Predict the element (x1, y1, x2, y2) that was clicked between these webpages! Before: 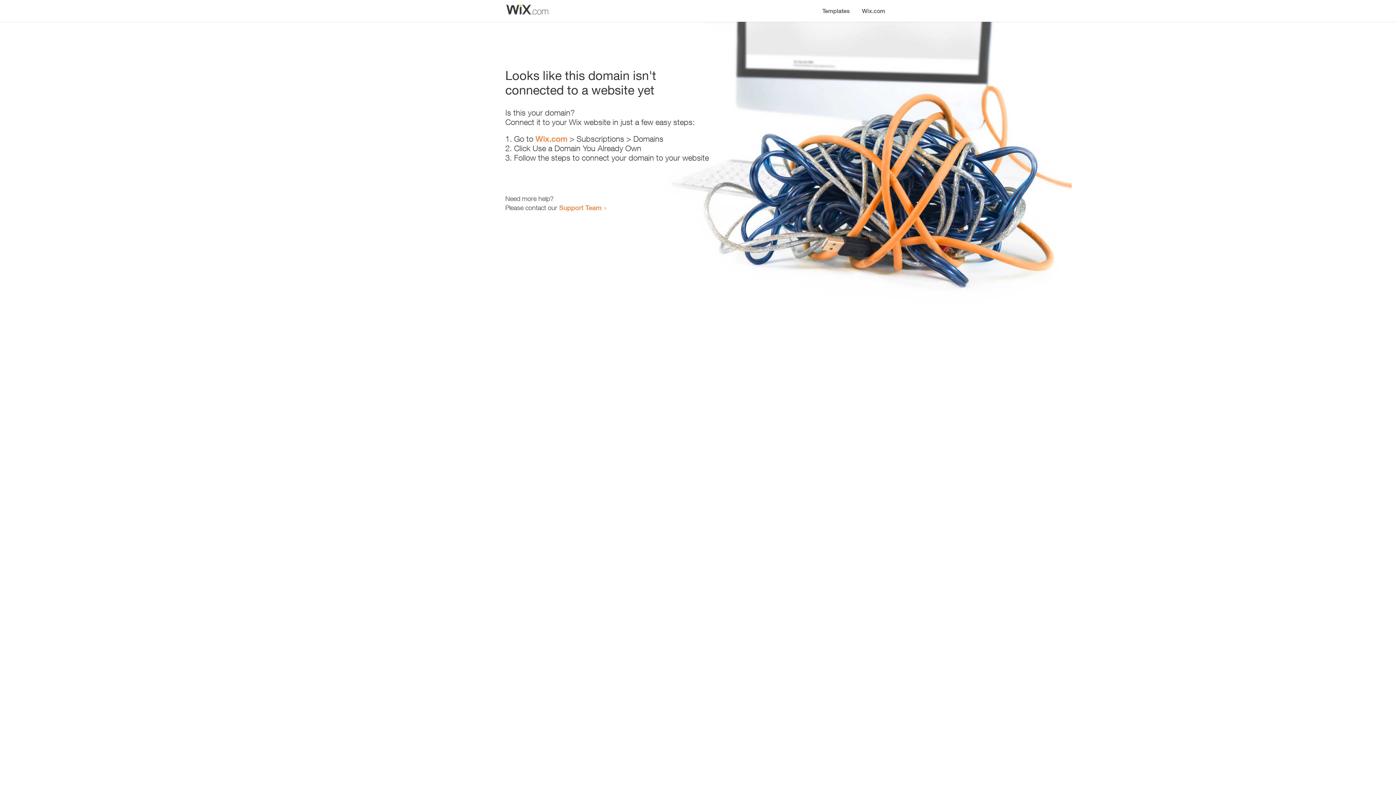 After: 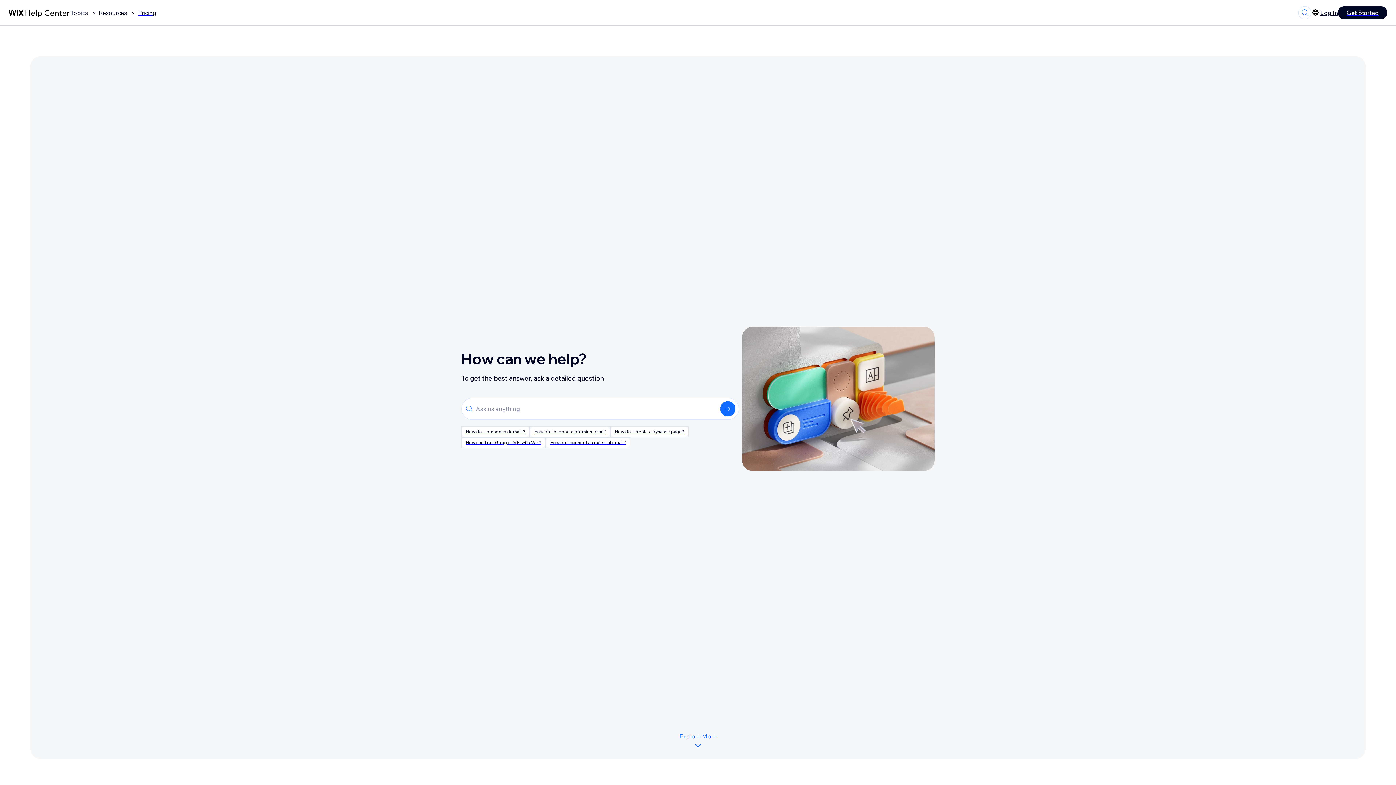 Action: bbox: (559, 203, 601, 211) label: Support Team